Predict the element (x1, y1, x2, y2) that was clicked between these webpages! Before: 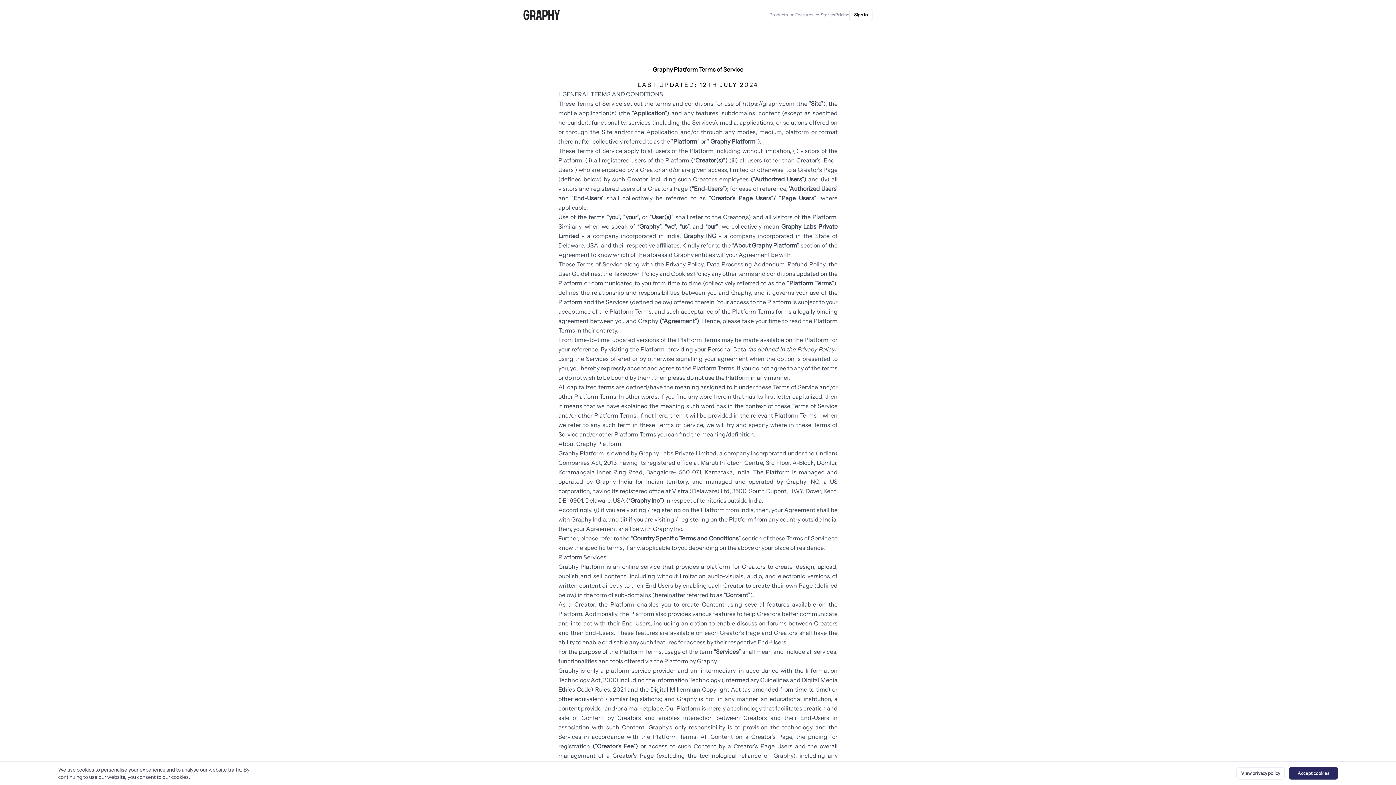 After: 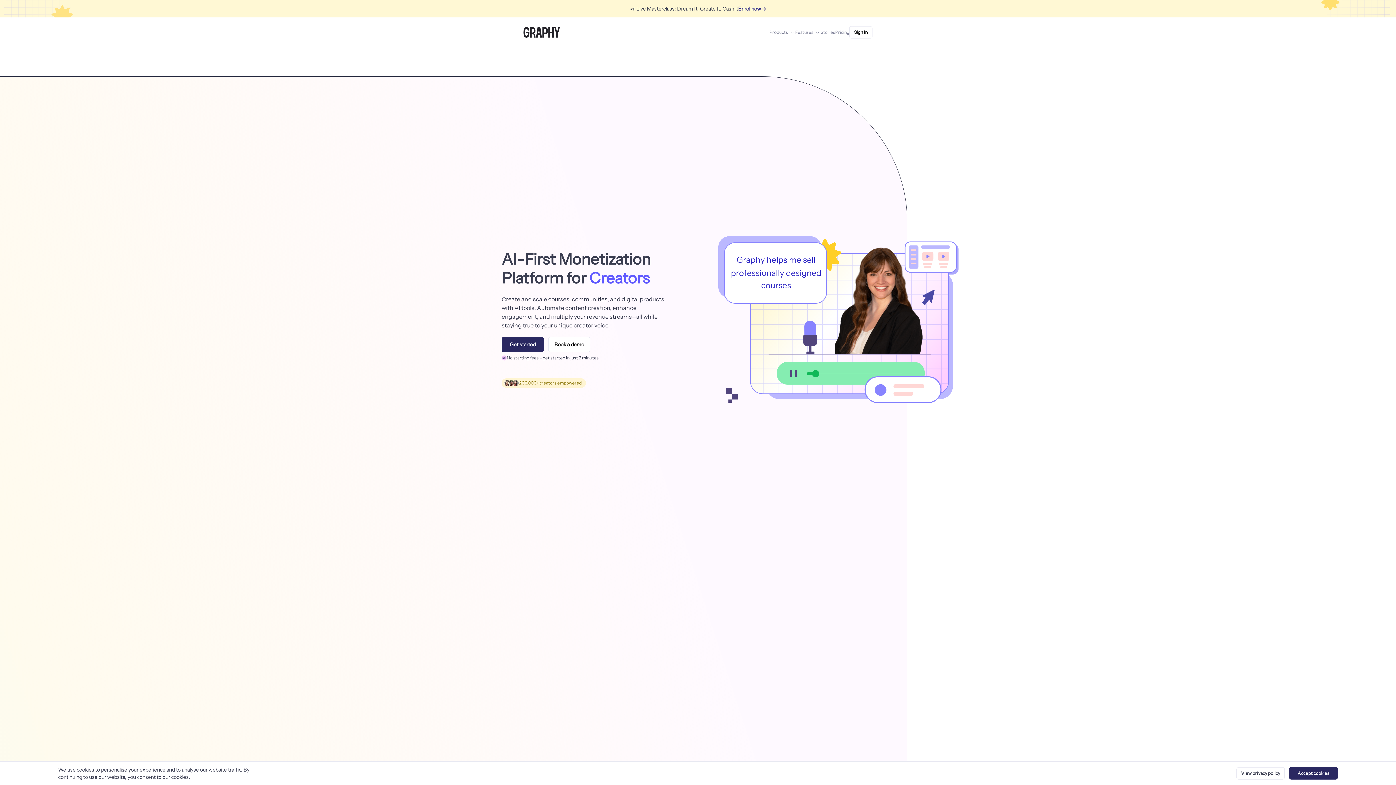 Action: bbox: (742, 100, 794, 107) label: https://graphy.com